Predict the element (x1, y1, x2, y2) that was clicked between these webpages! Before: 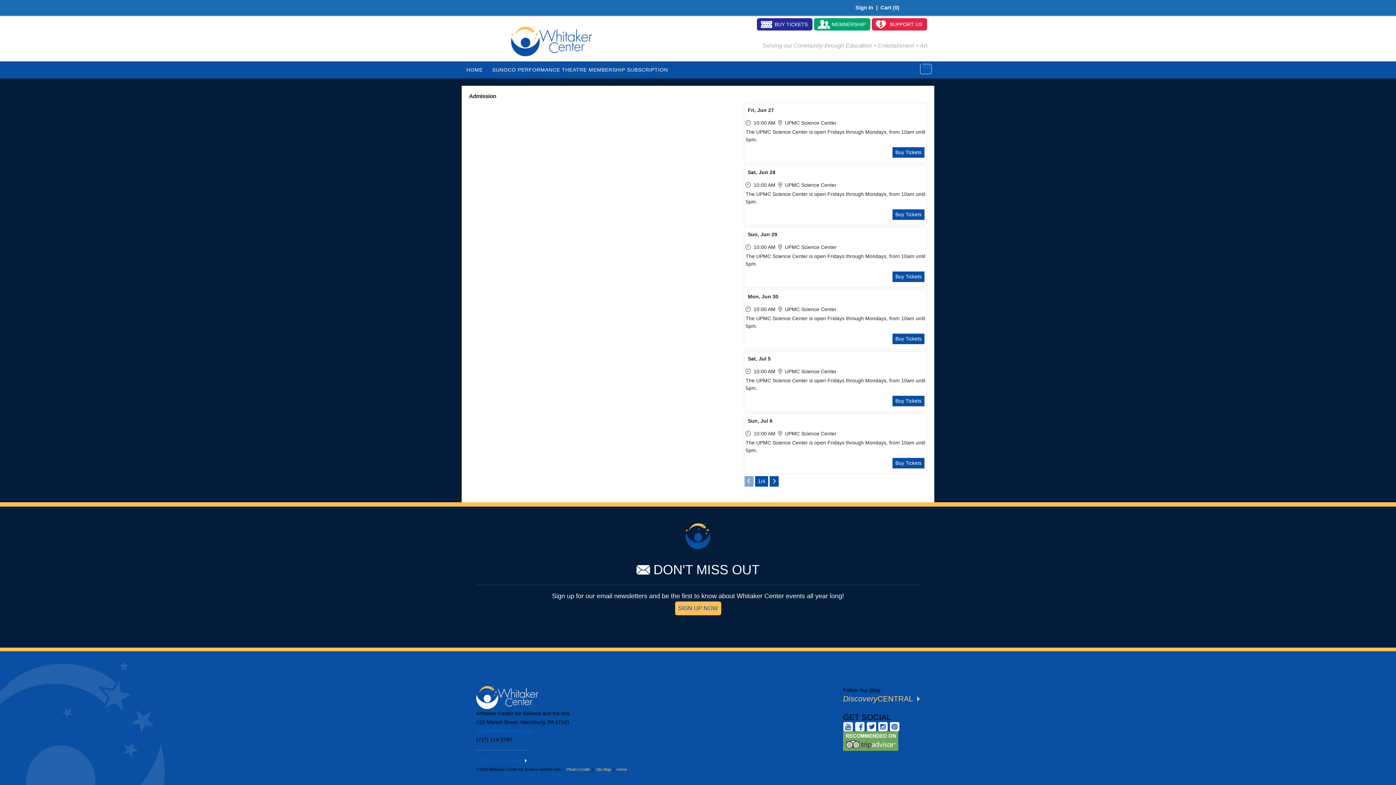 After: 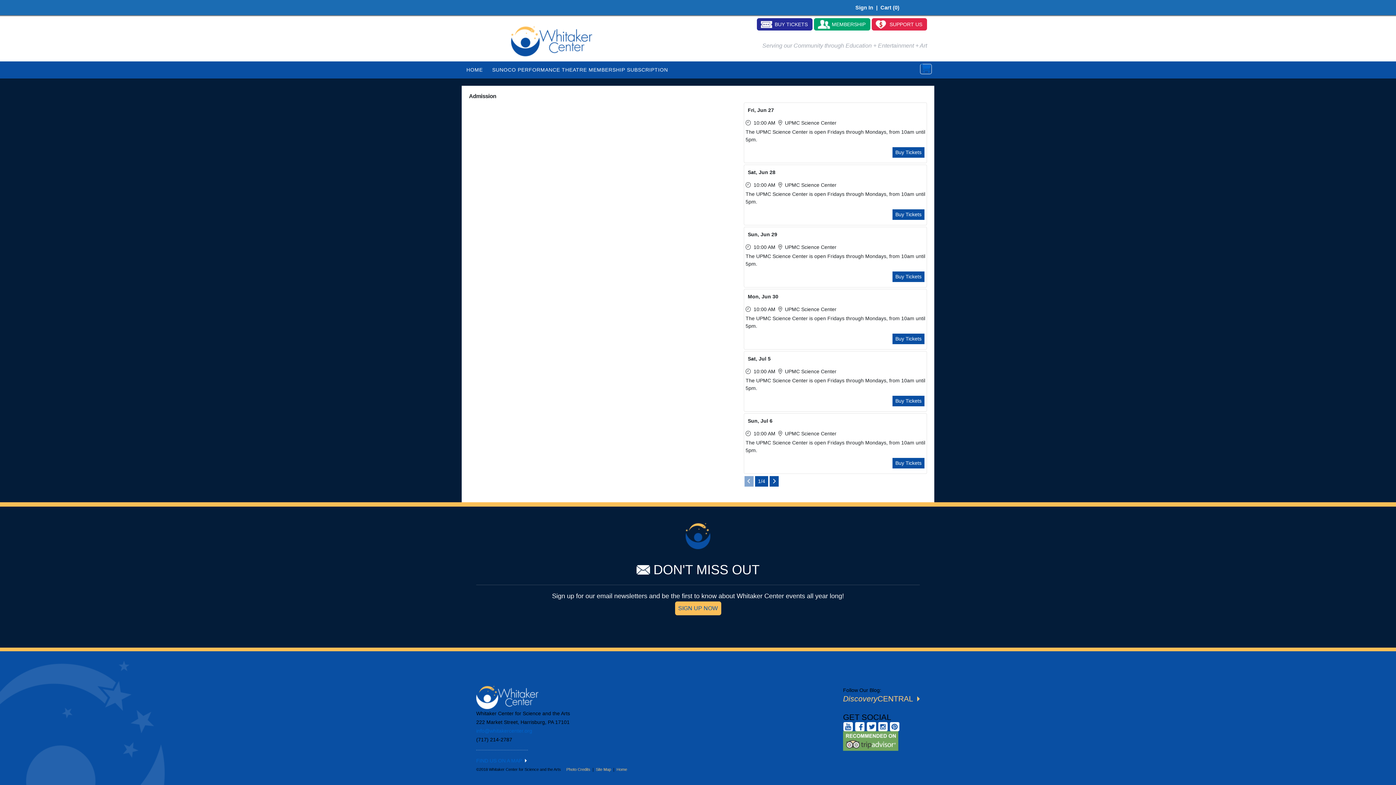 Action: bbox: (890, 723, 899, 729)